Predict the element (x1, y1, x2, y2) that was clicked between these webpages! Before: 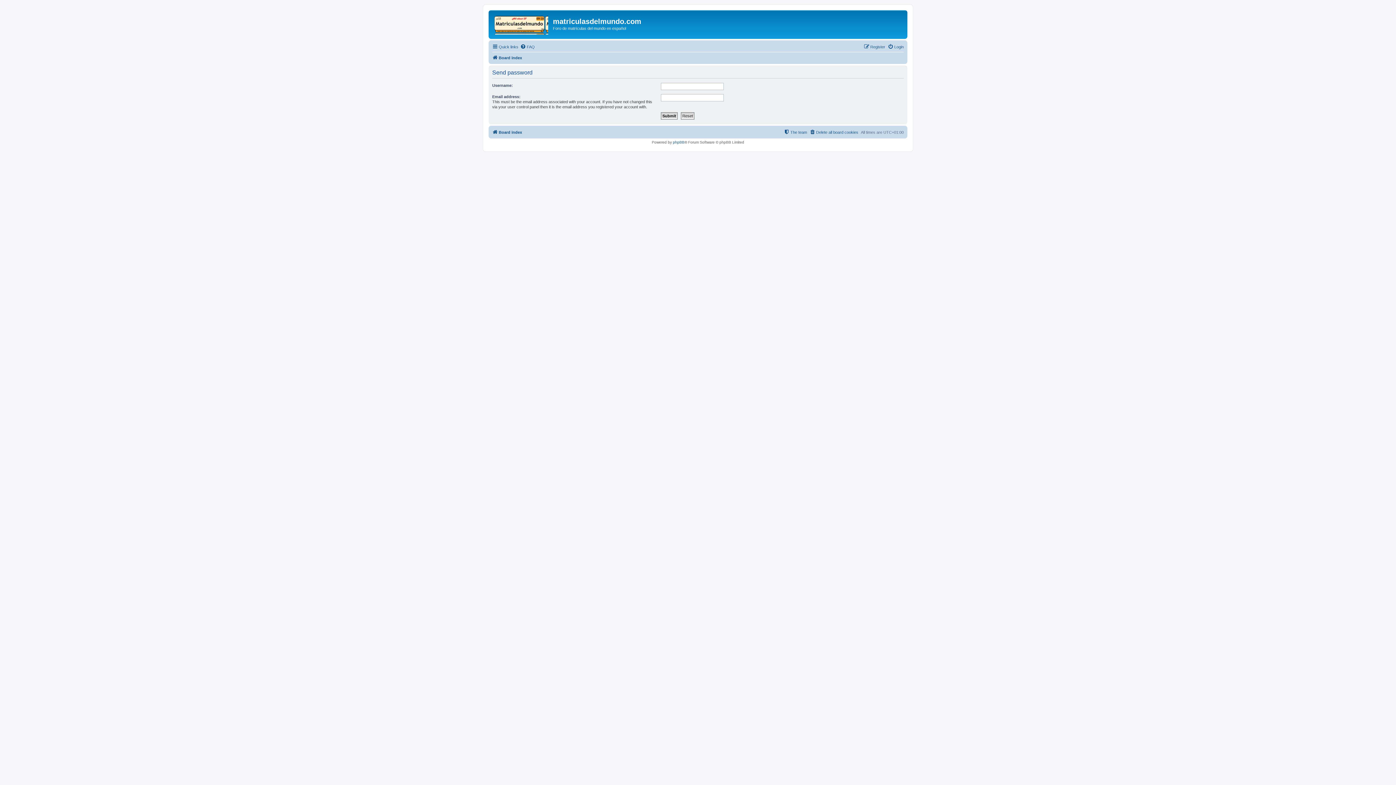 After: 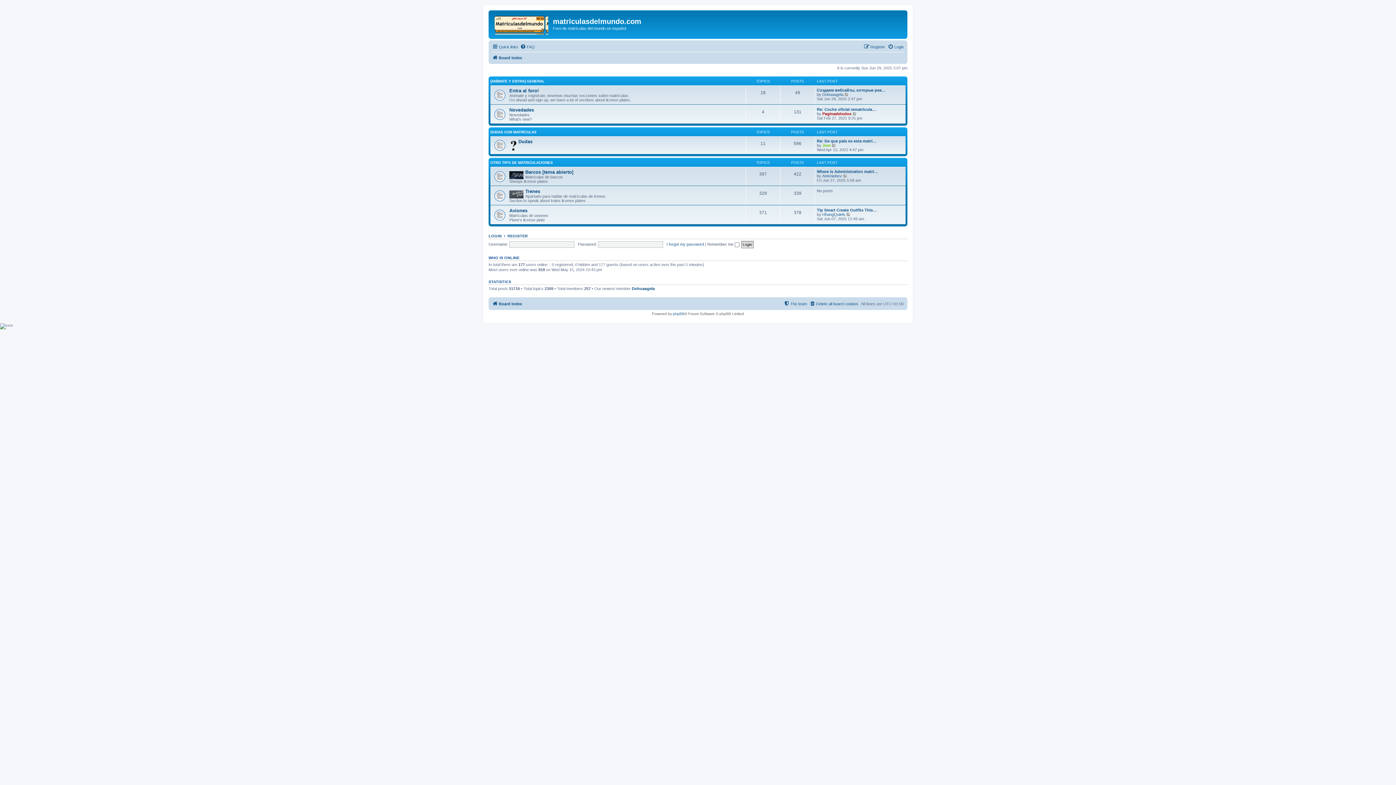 Action: bbox: (490, 12, 553, 35)